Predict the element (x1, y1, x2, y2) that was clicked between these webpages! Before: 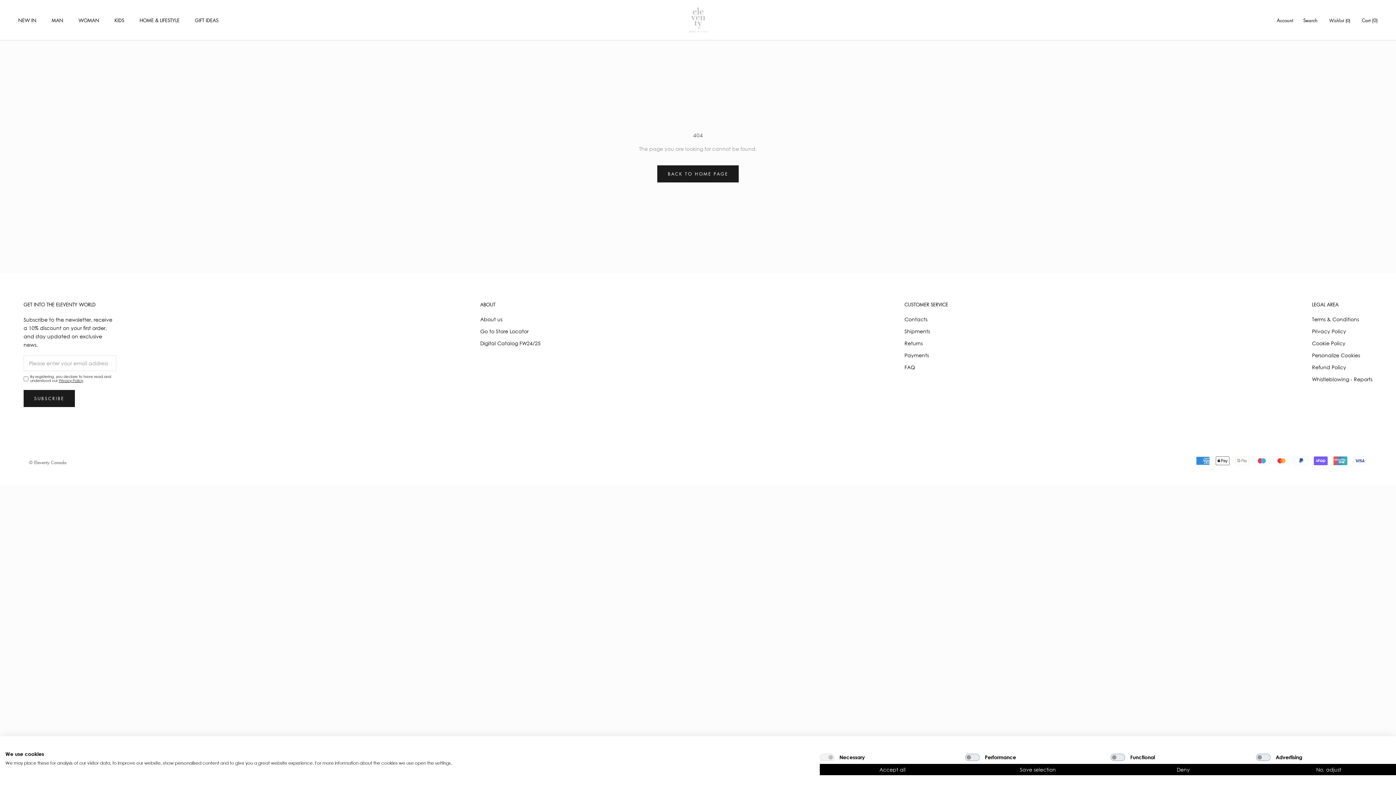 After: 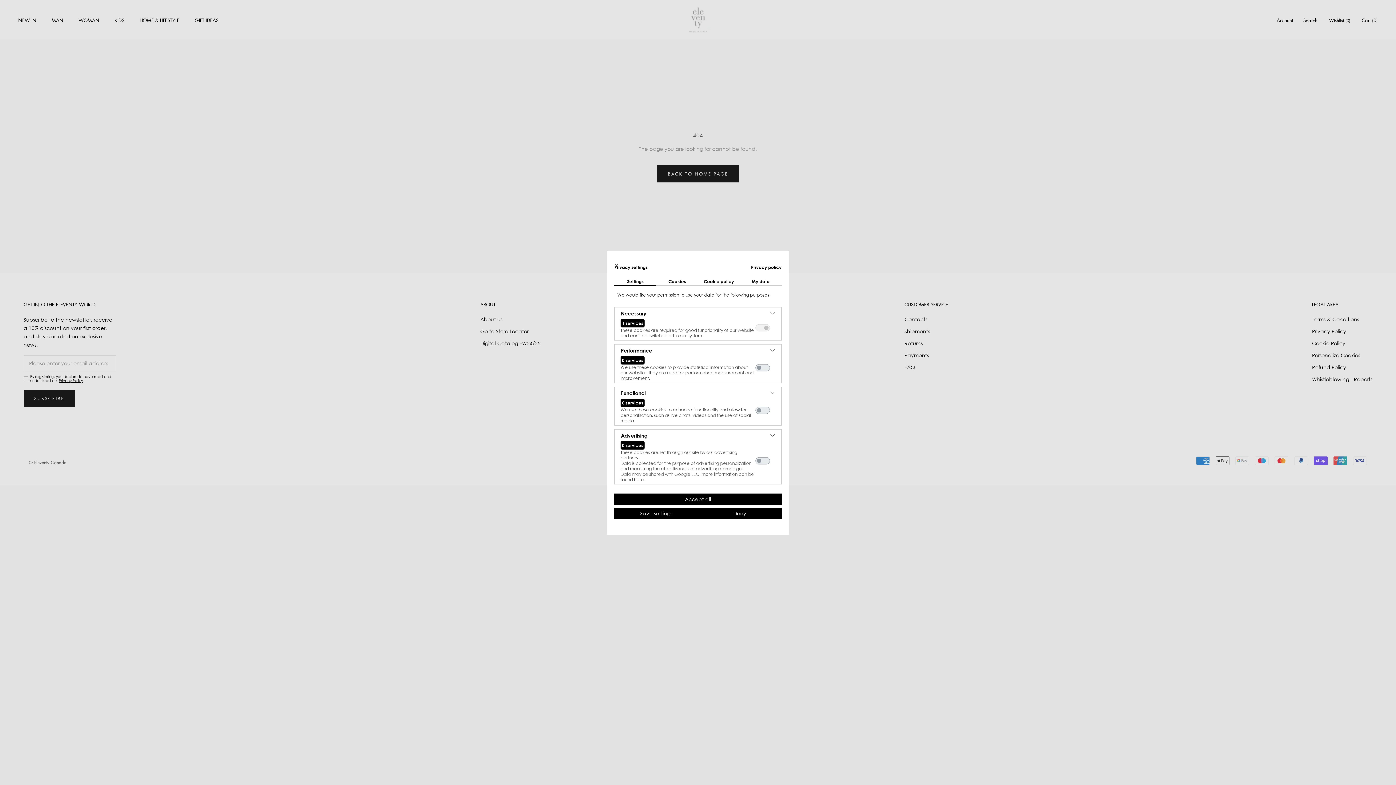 Action: bbox: (1312, 351, 1372, 359) label: Personalize Cookies